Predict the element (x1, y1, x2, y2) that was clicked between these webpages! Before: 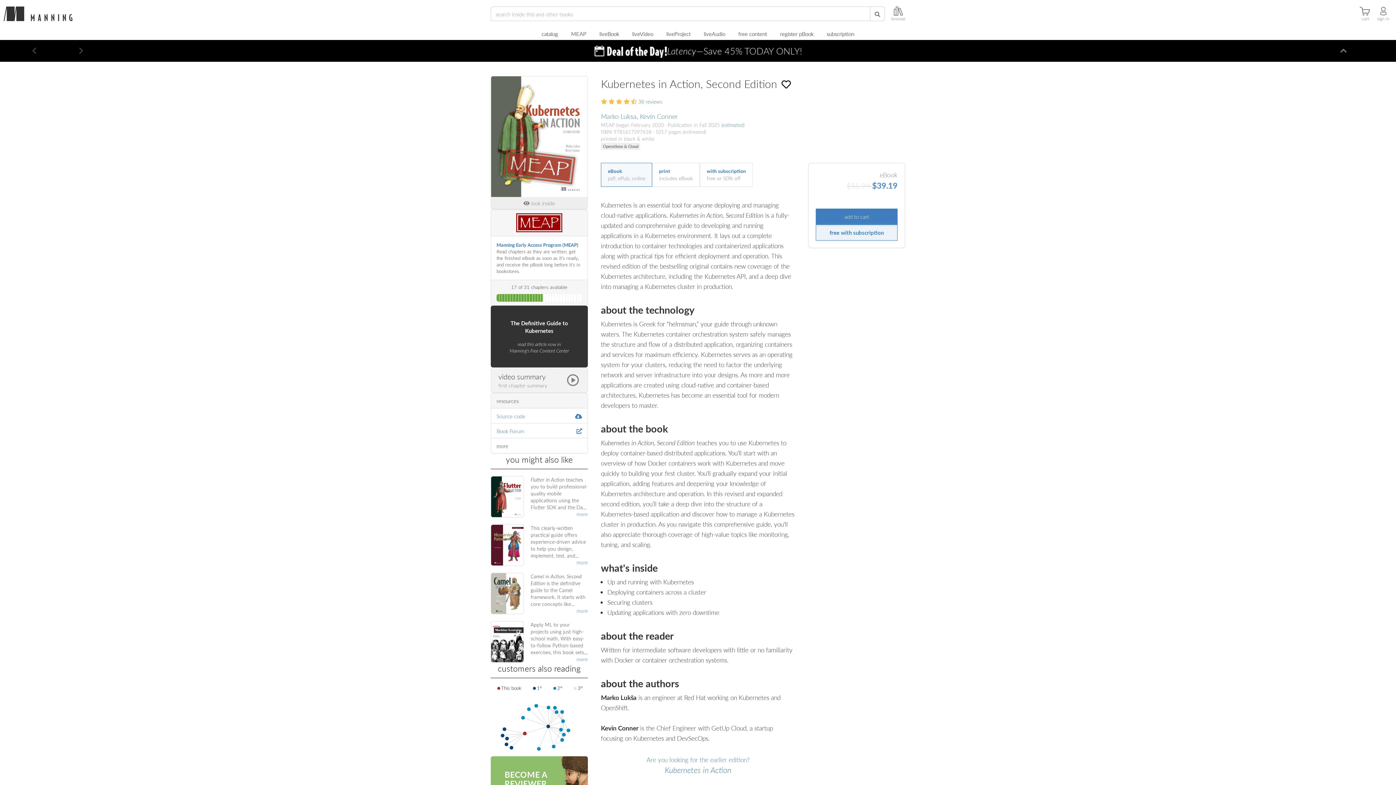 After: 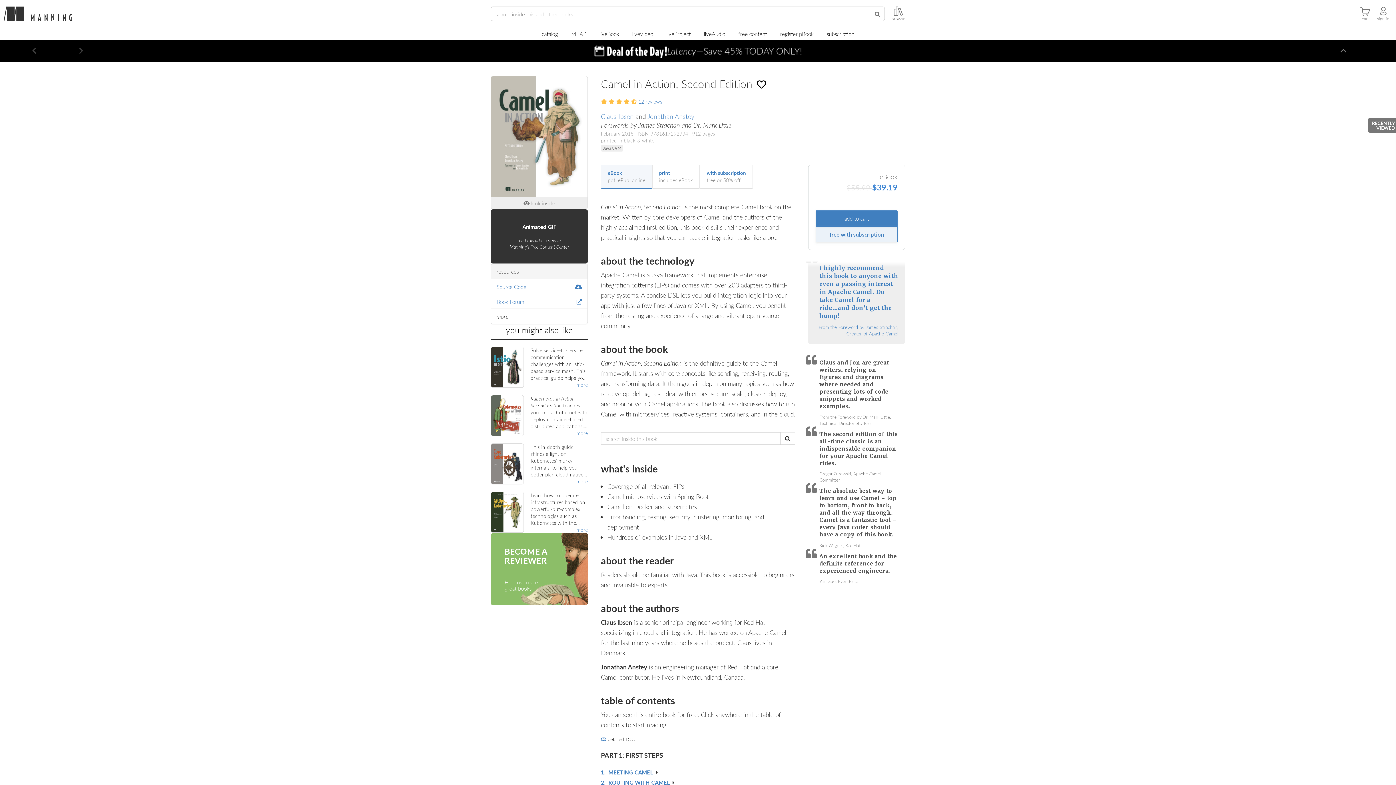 Action: bbox: (490, 573, 523, 614)